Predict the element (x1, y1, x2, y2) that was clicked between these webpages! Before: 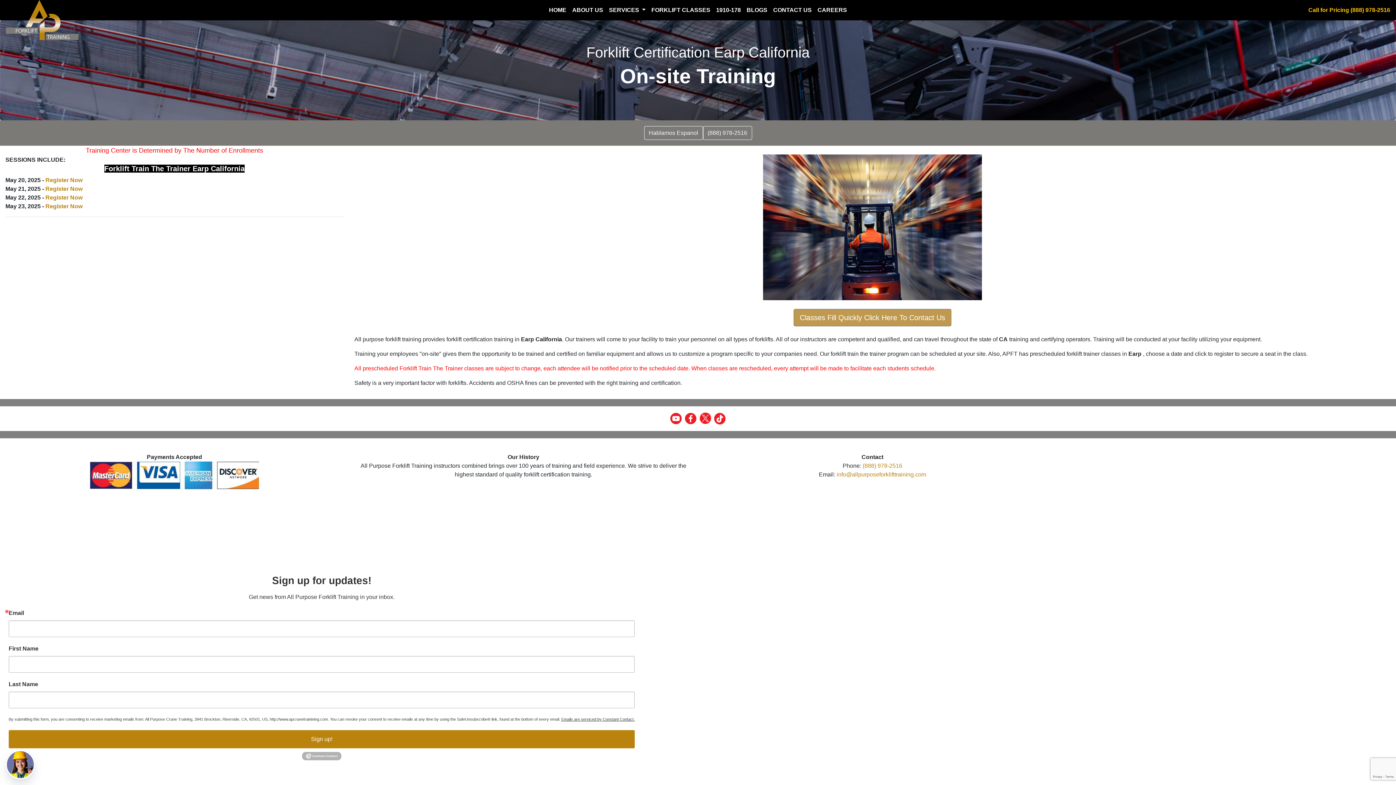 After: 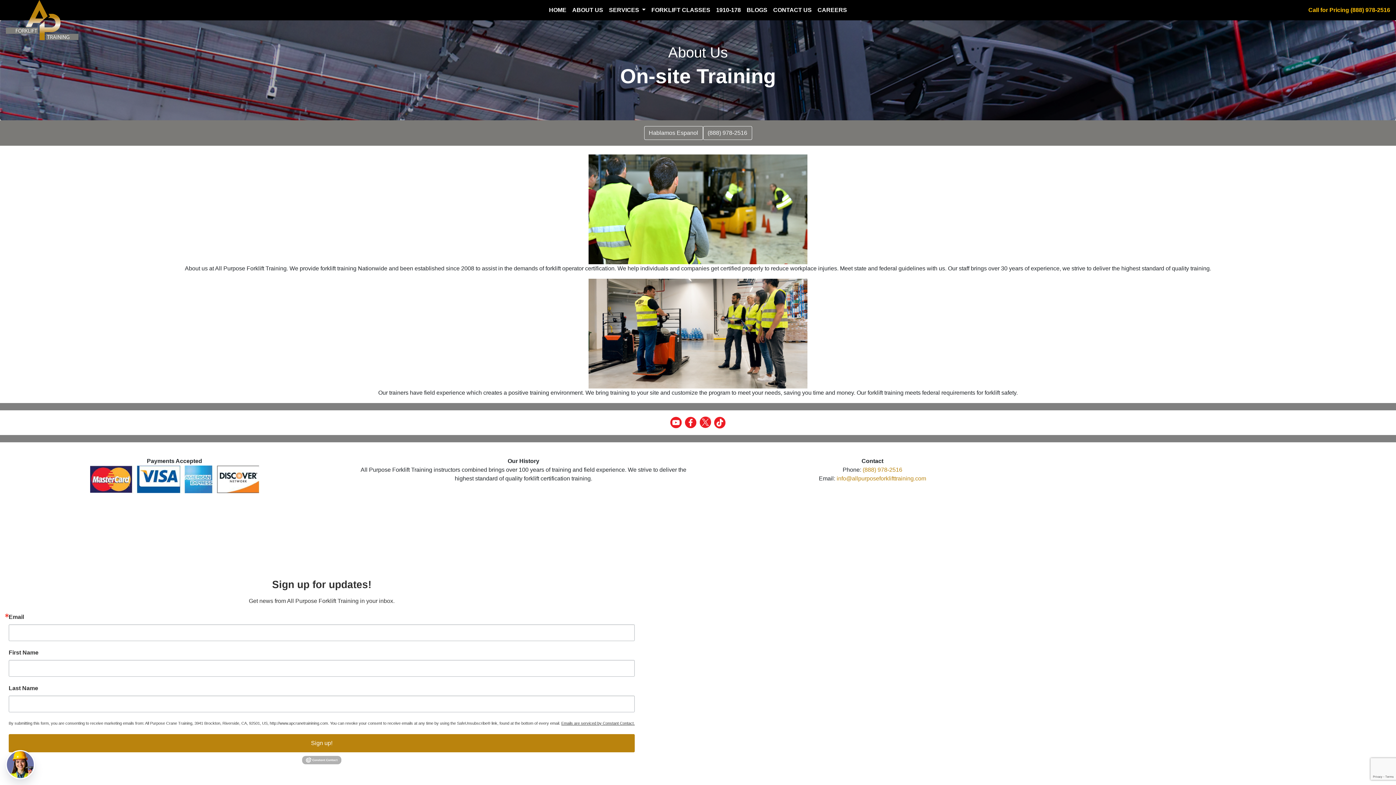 Action: bbox: (569, 2, 606, 17) label: ABOUT US